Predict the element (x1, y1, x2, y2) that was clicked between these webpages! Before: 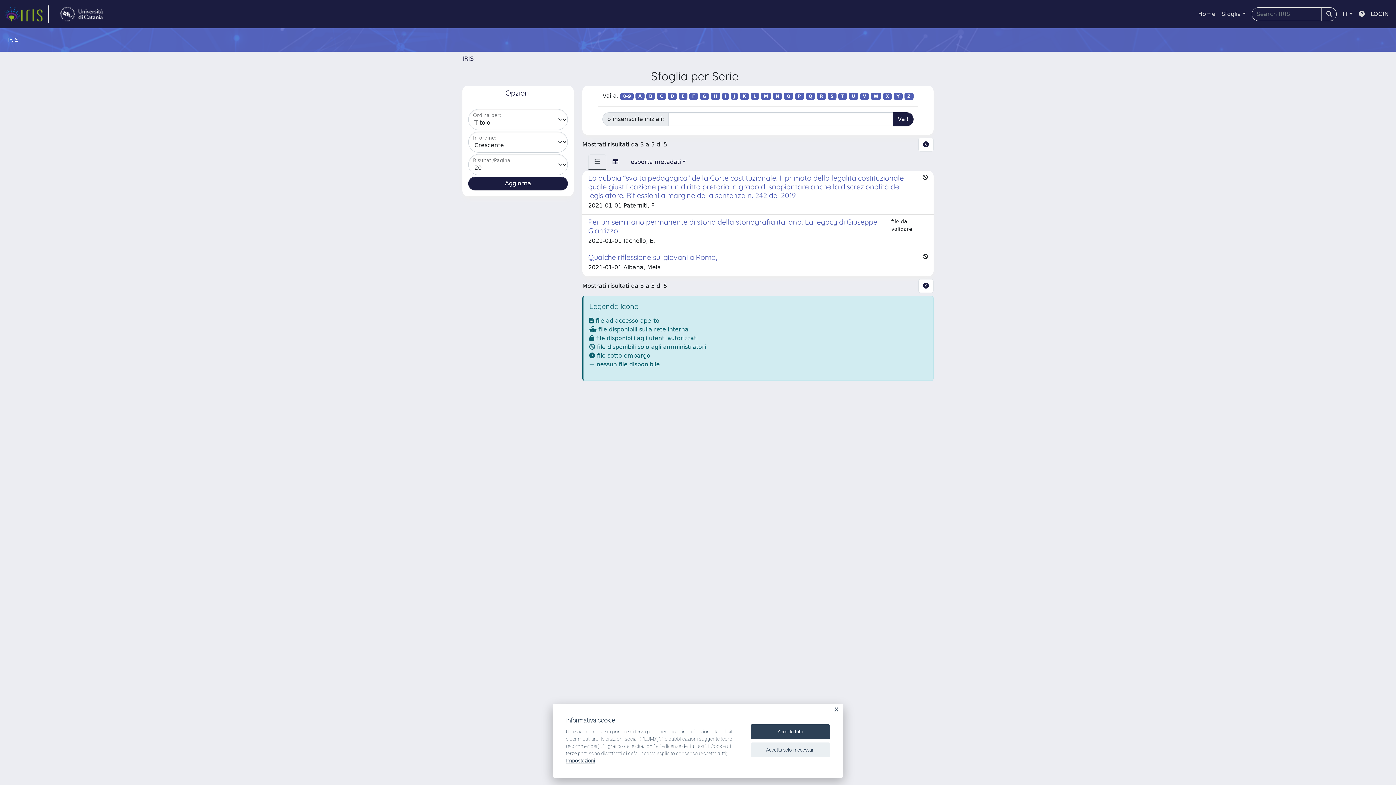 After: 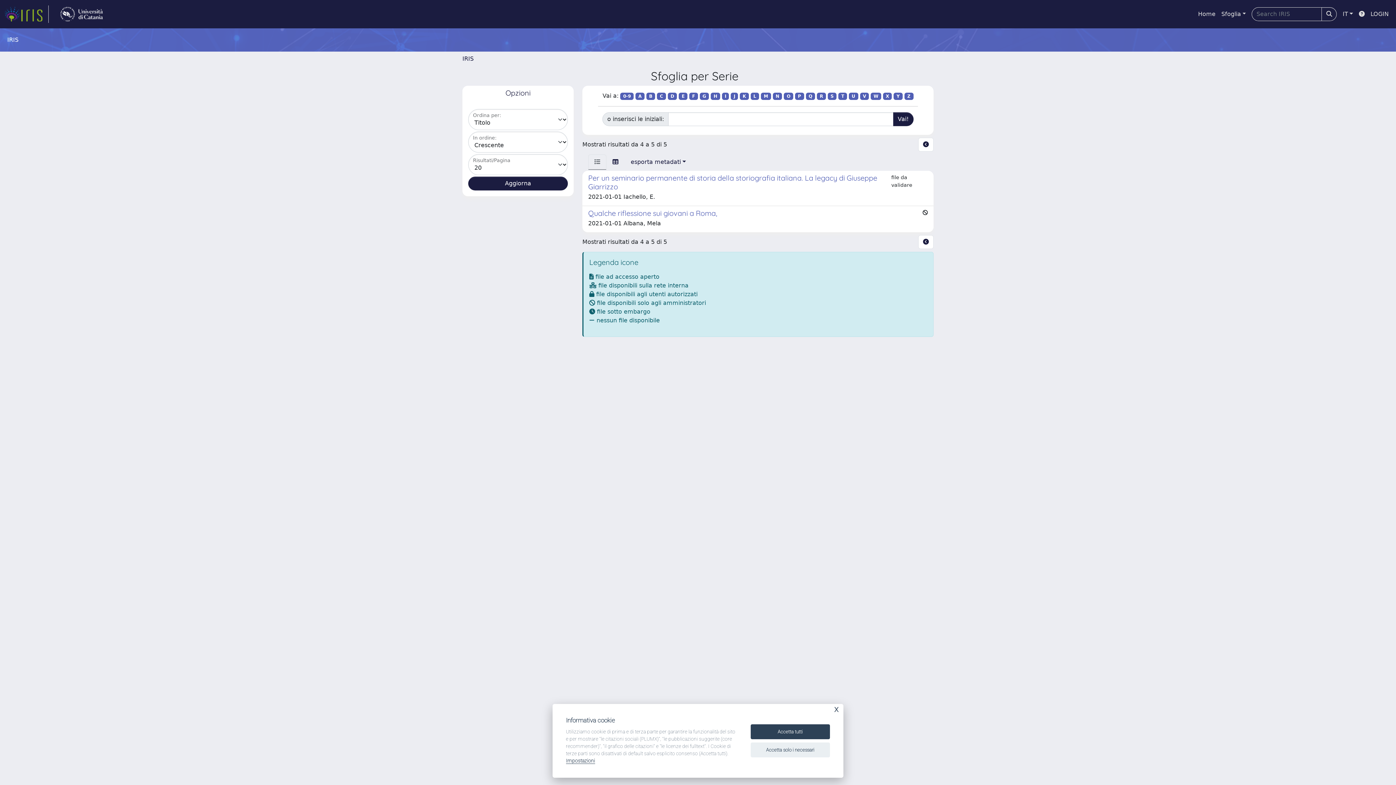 Action: bbox: (773, 92, 782, 100) label: N